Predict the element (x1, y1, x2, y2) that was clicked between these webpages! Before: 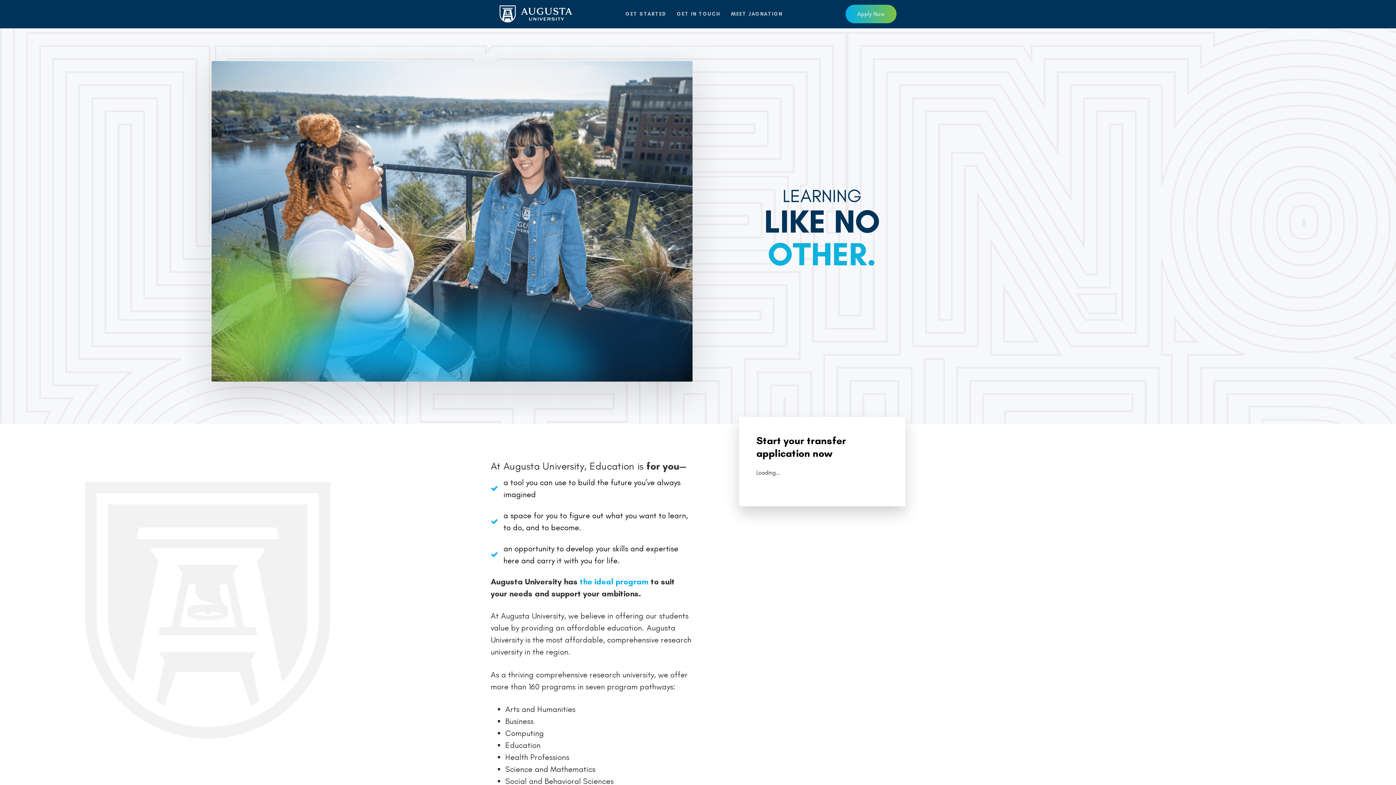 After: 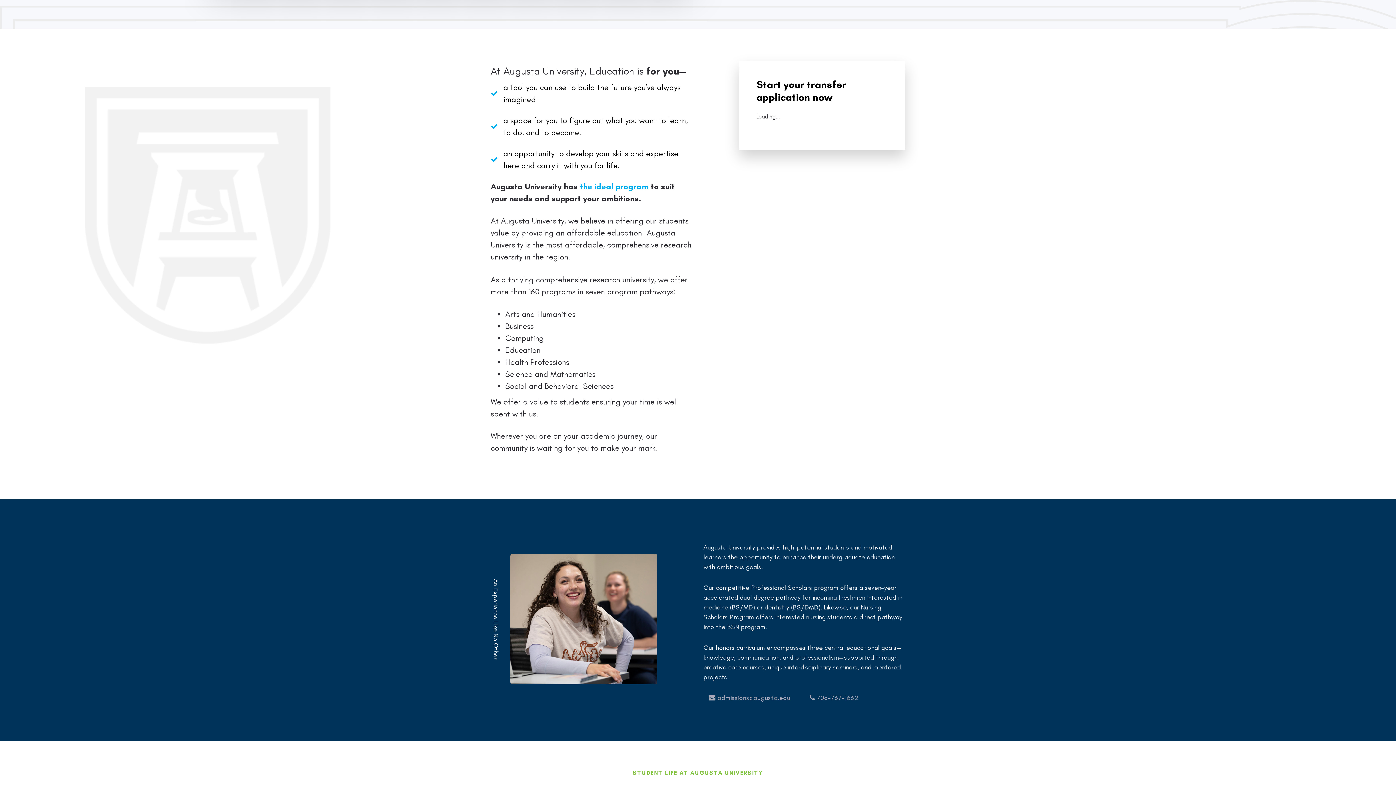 Action: label: GET STARTED bbox: (620, 0, 671, 28)